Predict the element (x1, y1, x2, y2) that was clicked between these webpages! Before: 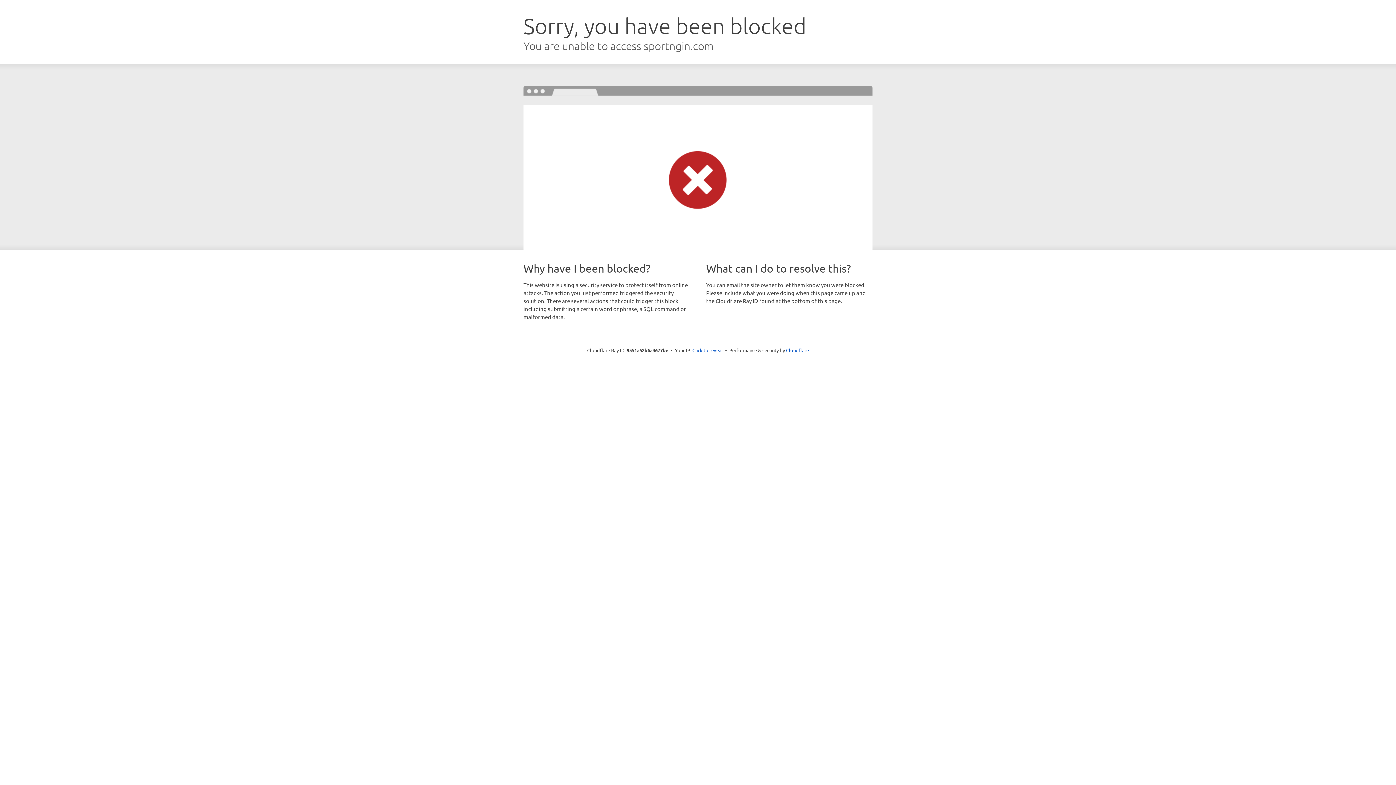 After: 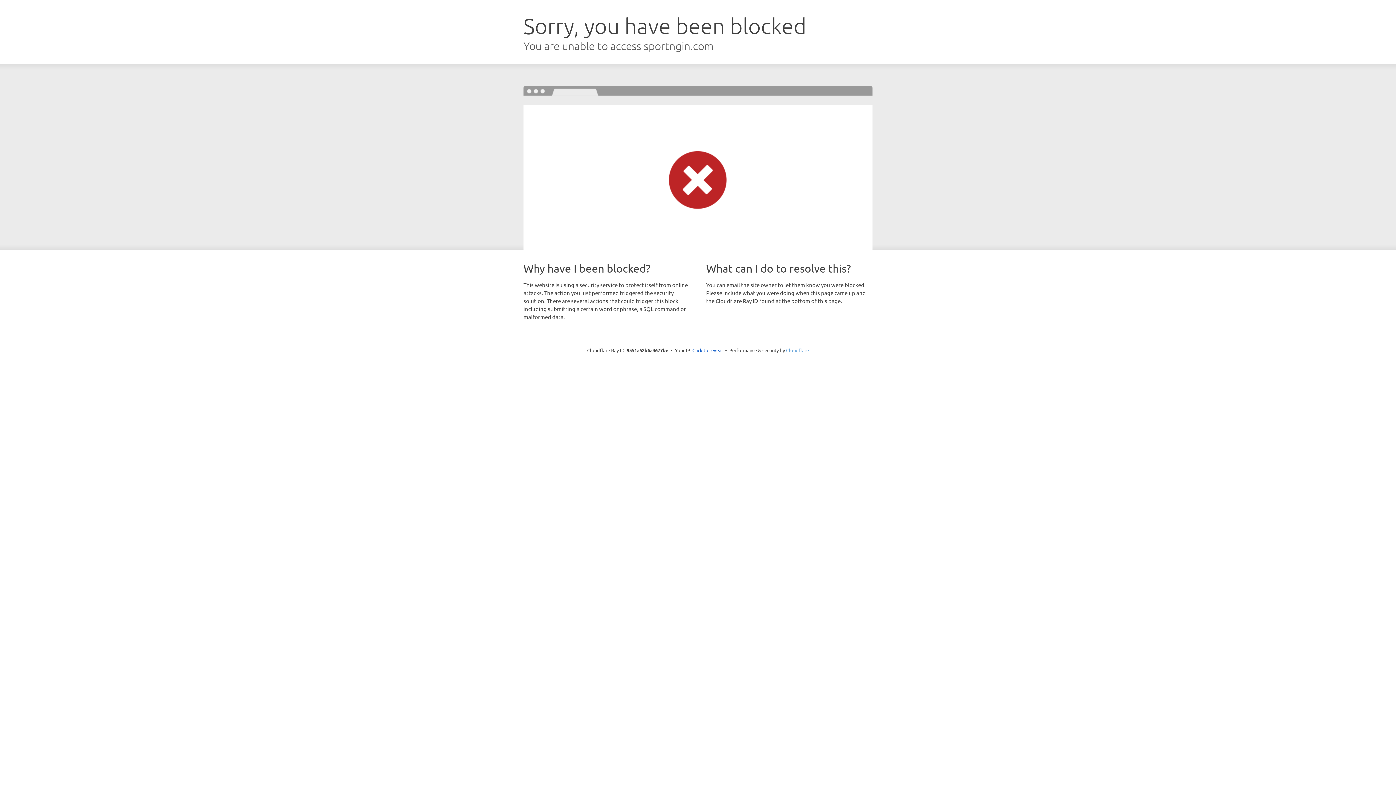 Action: label: Cloudflare bbox: (786, 347, 809, 353)